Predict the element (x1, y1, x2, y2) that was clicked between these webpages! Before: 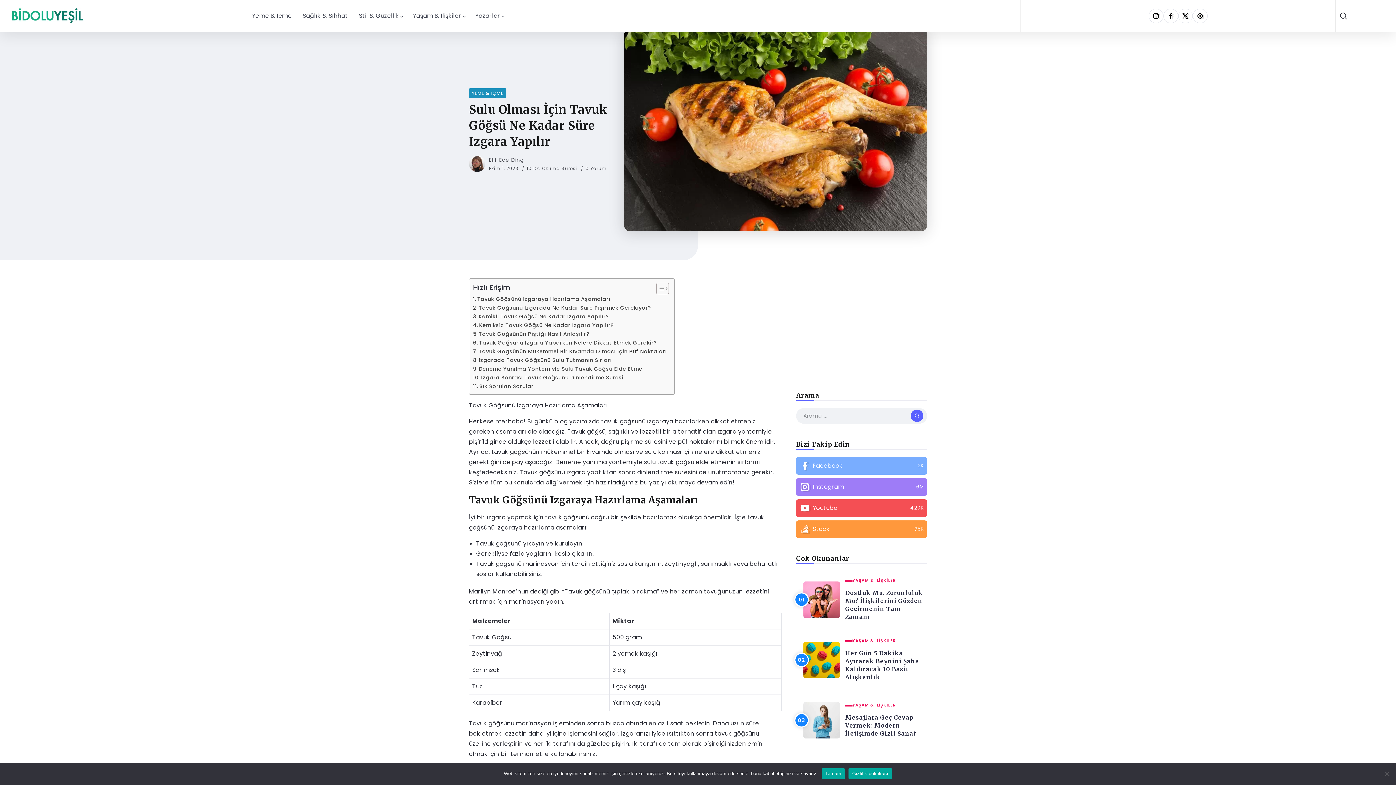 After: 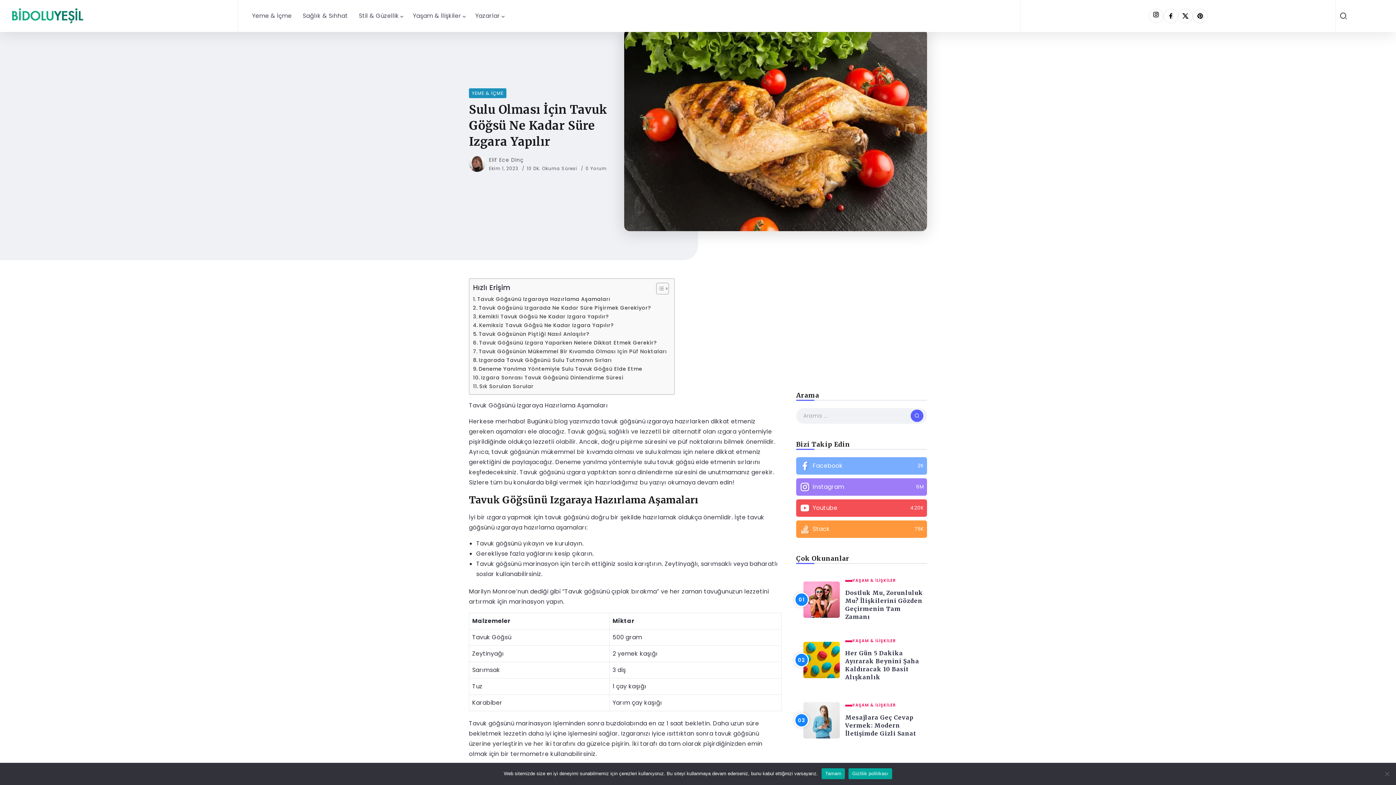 Action: bbox: (1149, 9, 1163, 22)